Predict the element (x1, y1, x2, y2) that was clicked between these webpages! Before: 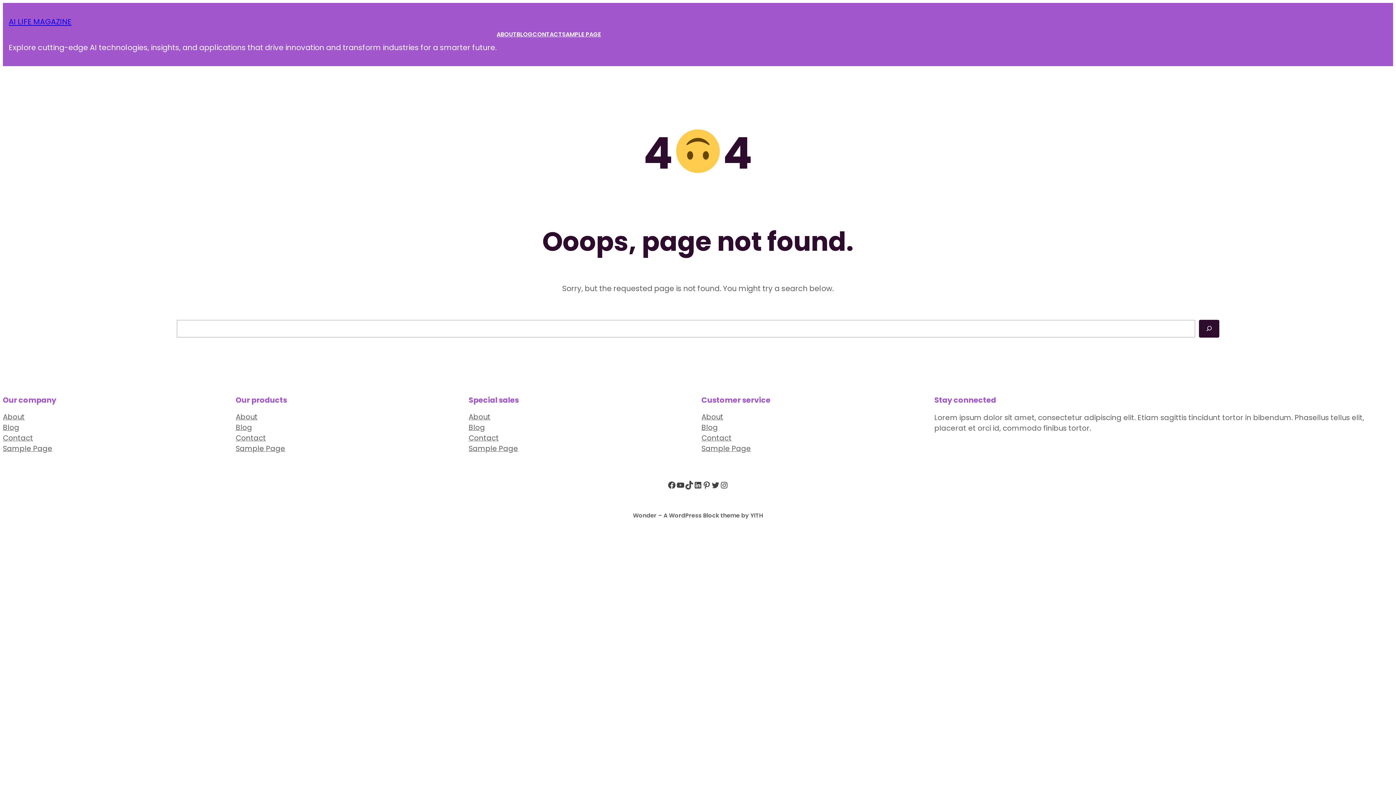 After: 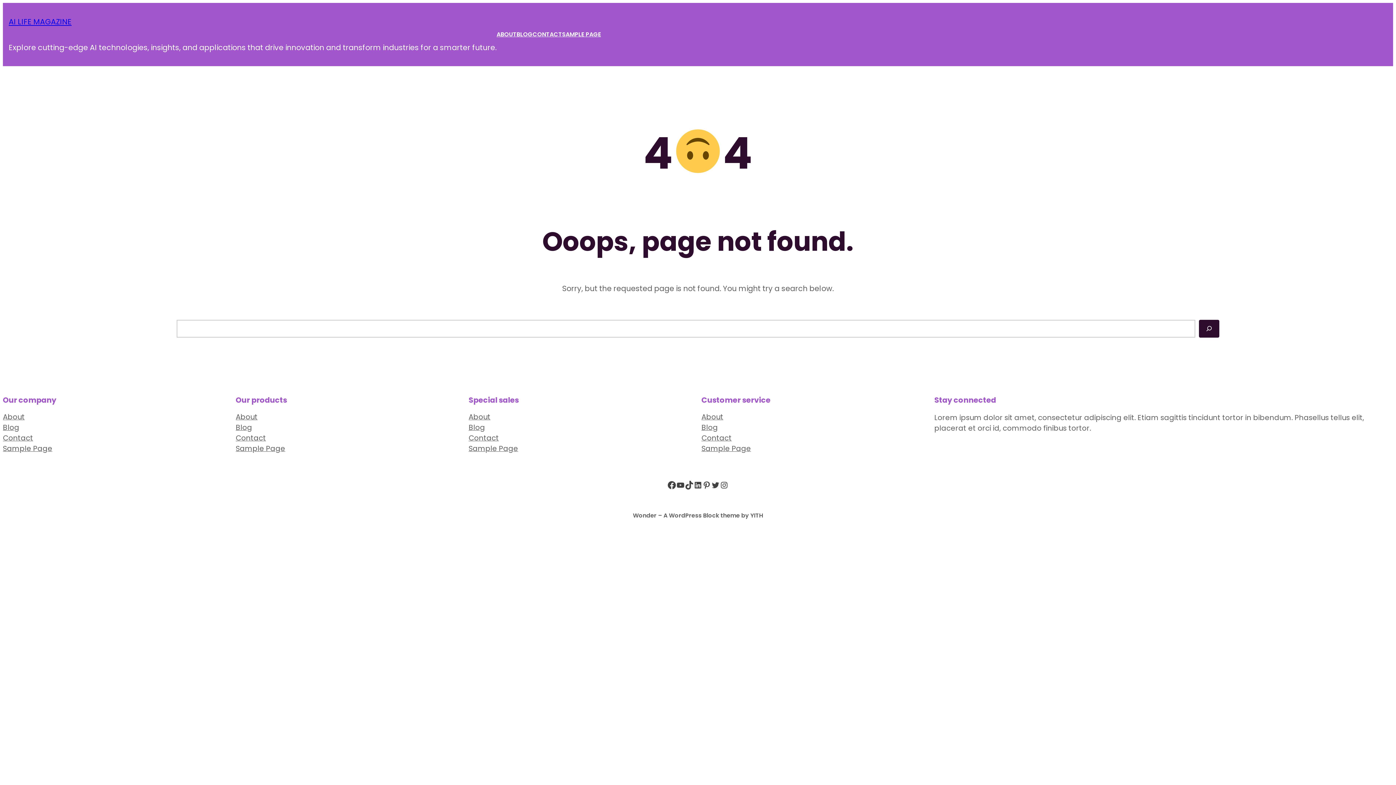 Action: bbox: (667, 481, 676, 489) label: Facebook